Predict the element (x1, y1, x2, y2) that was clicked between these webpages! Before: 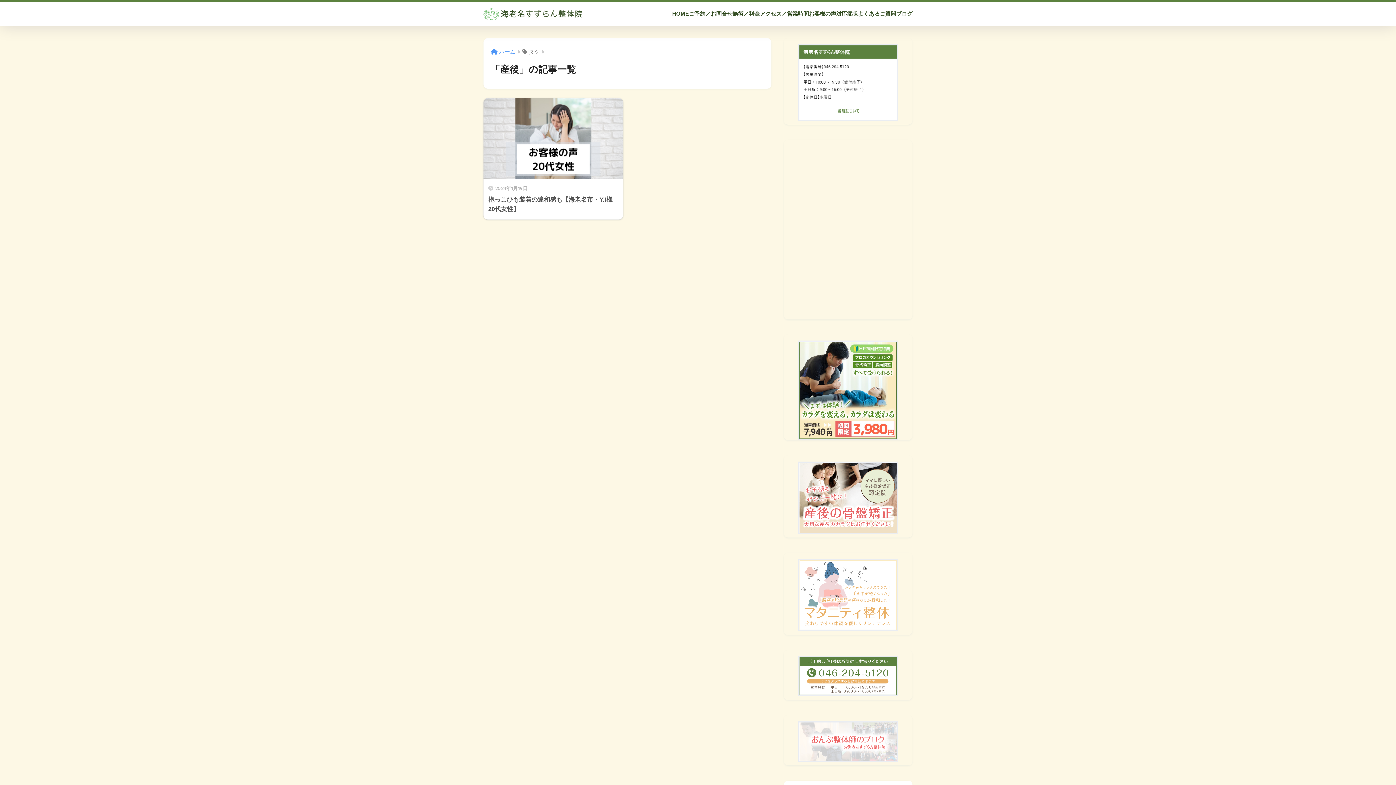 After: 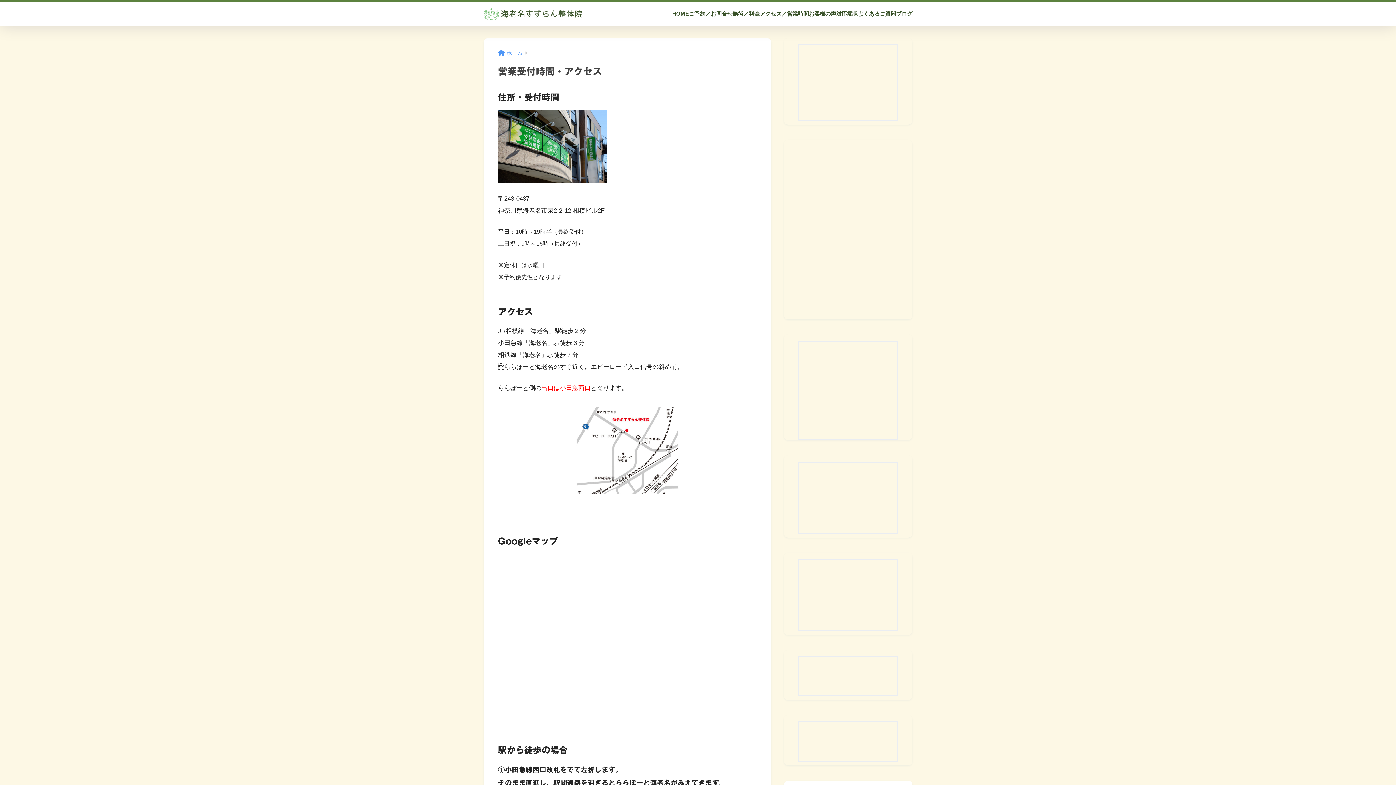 Action: bbox: (760, 2, 809, 25) label: アクセス／営業時間